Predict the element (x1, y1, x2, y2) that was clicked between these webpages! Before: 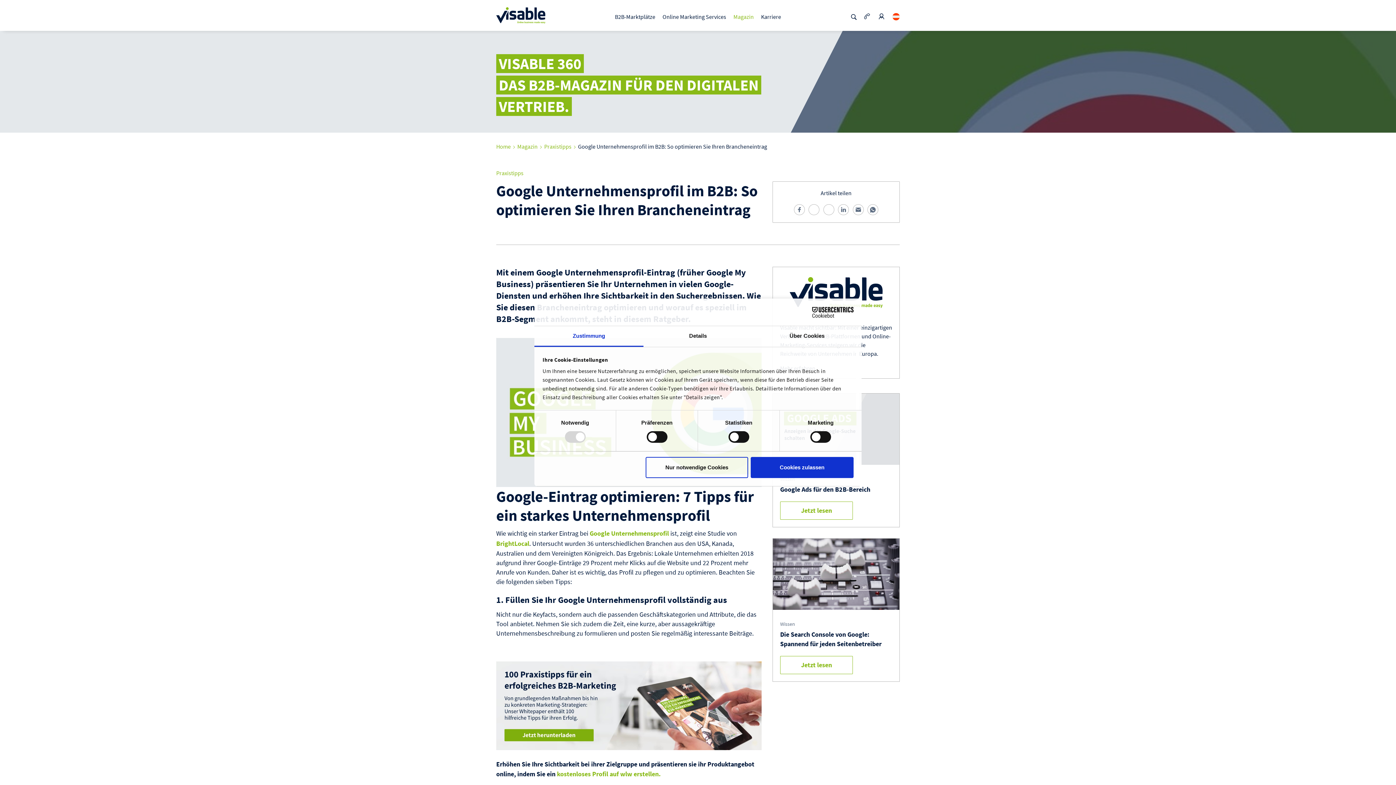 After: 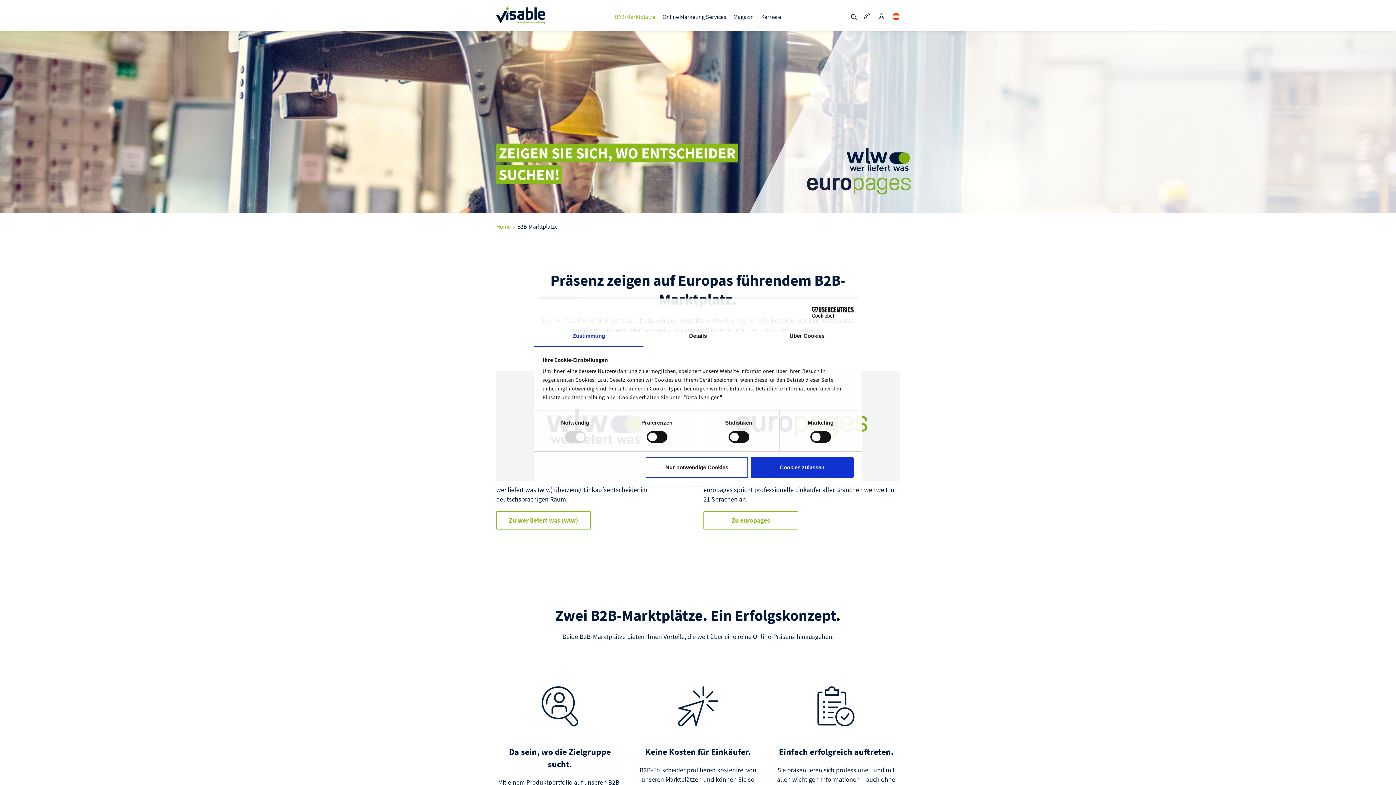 Action: label: B2B-Marktplätze bbox: (615, 13, 655, 27)